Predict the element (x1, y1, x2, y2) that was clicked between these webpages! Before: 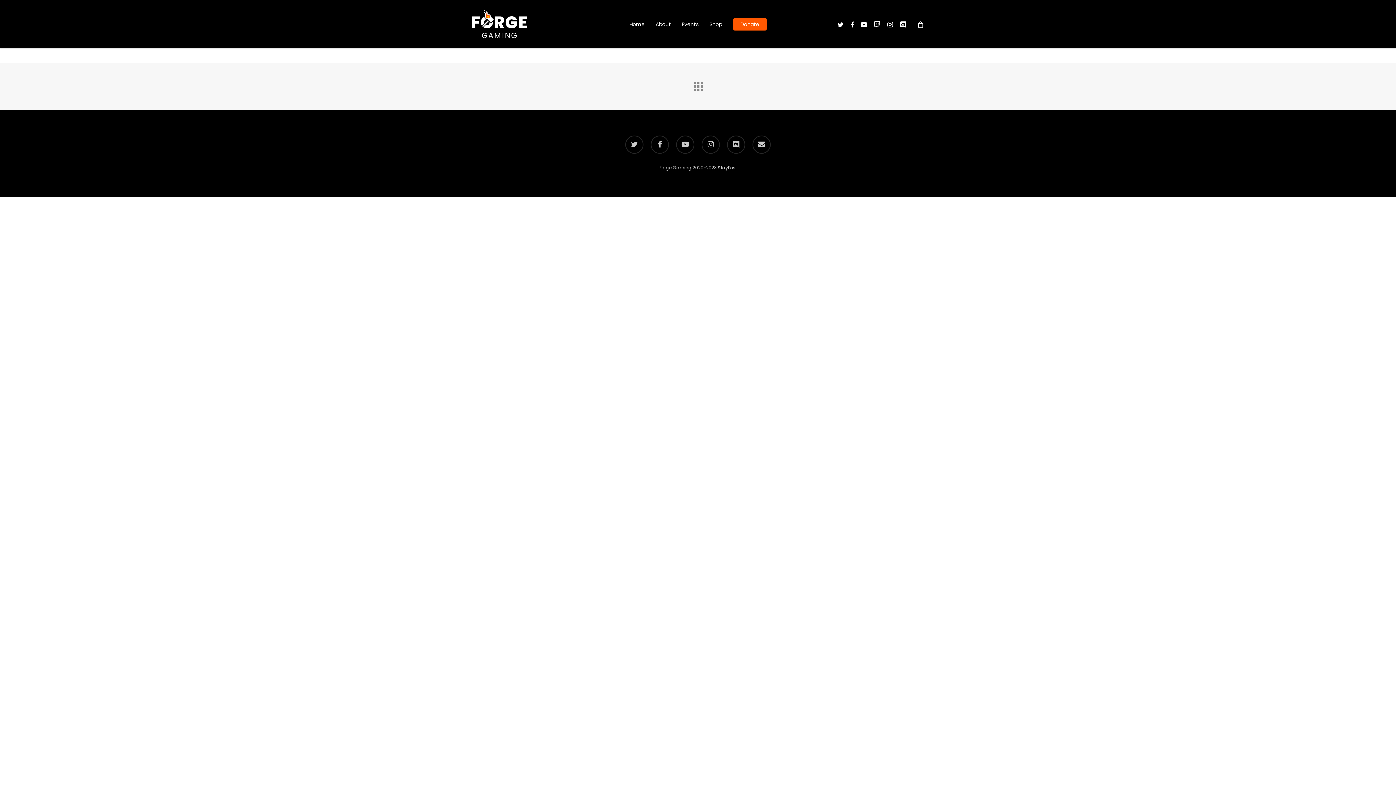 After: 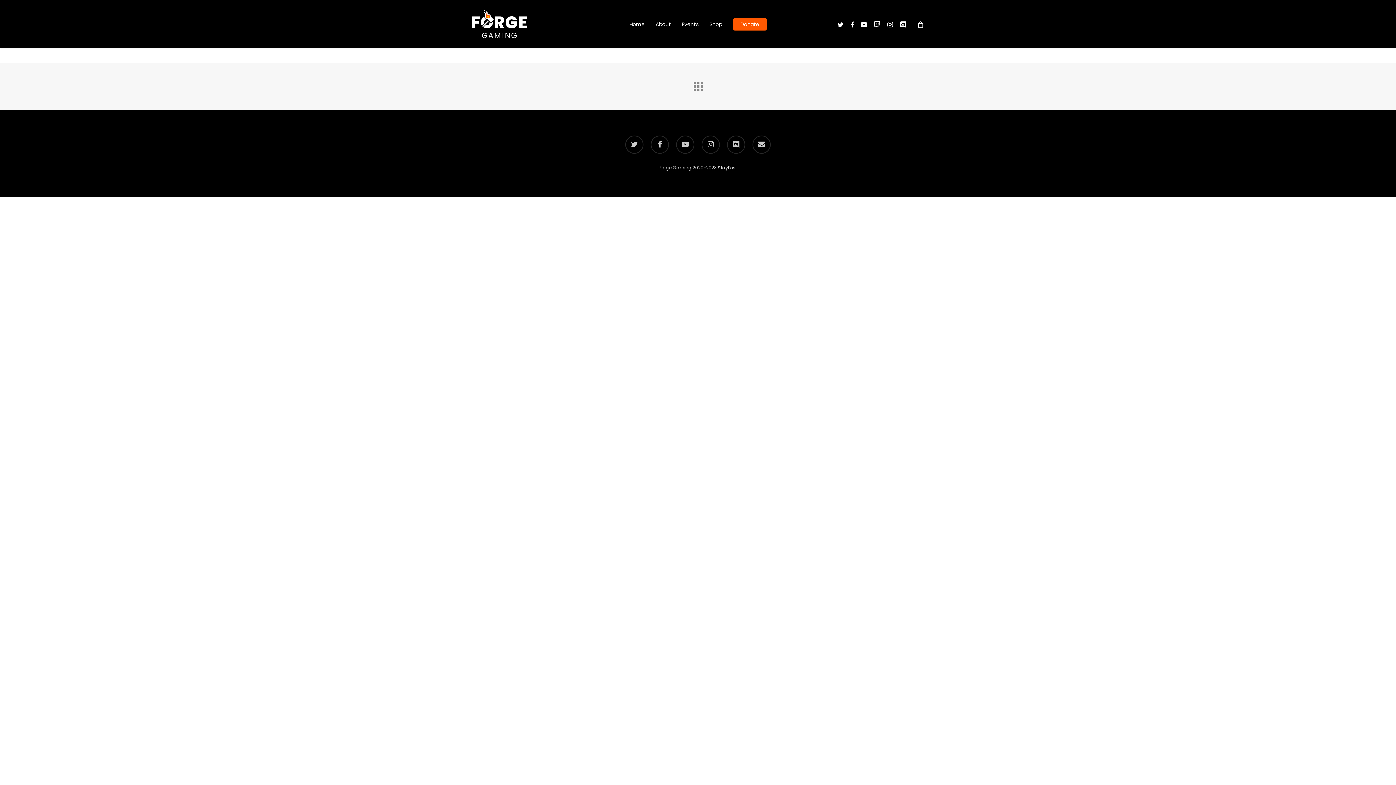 Action: label: twitter bbox: (834, 20, 847, 28)